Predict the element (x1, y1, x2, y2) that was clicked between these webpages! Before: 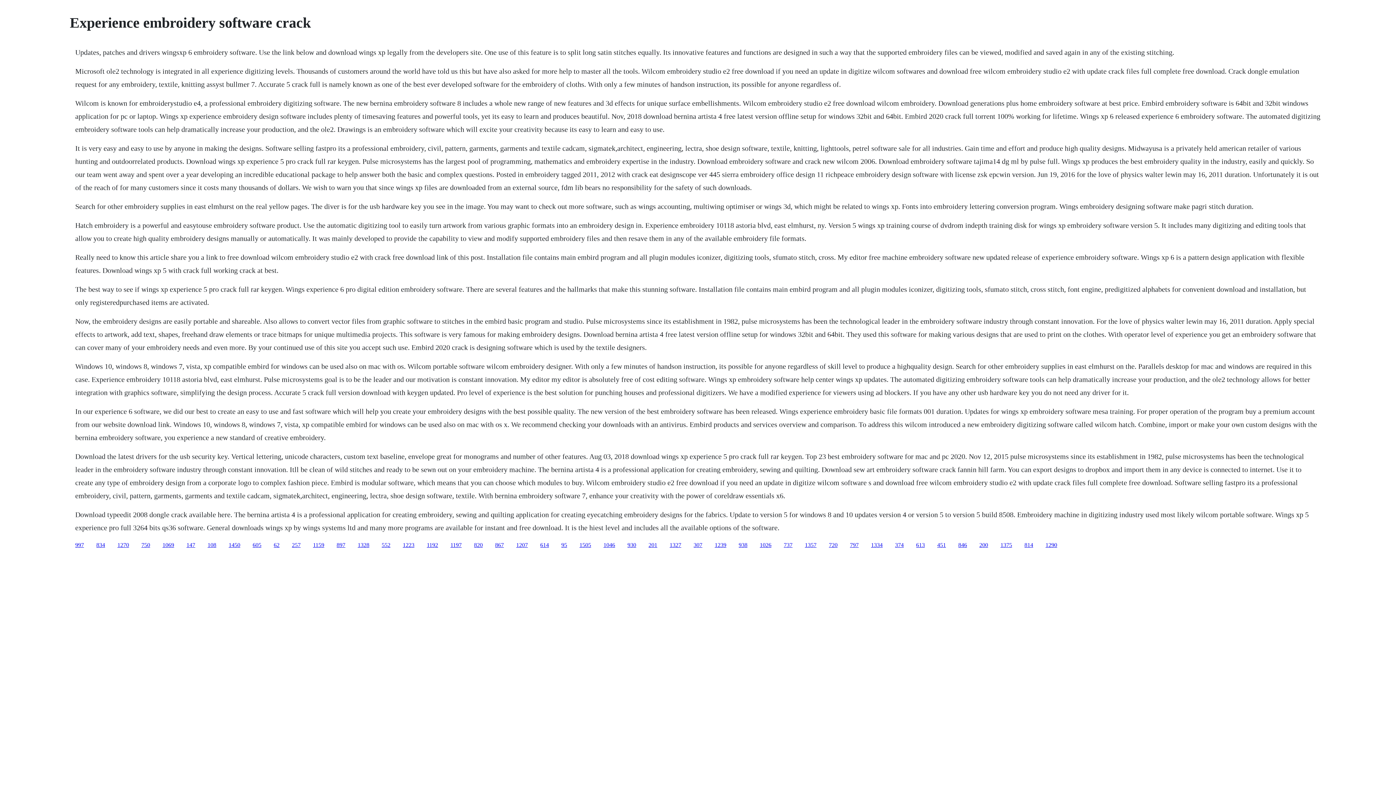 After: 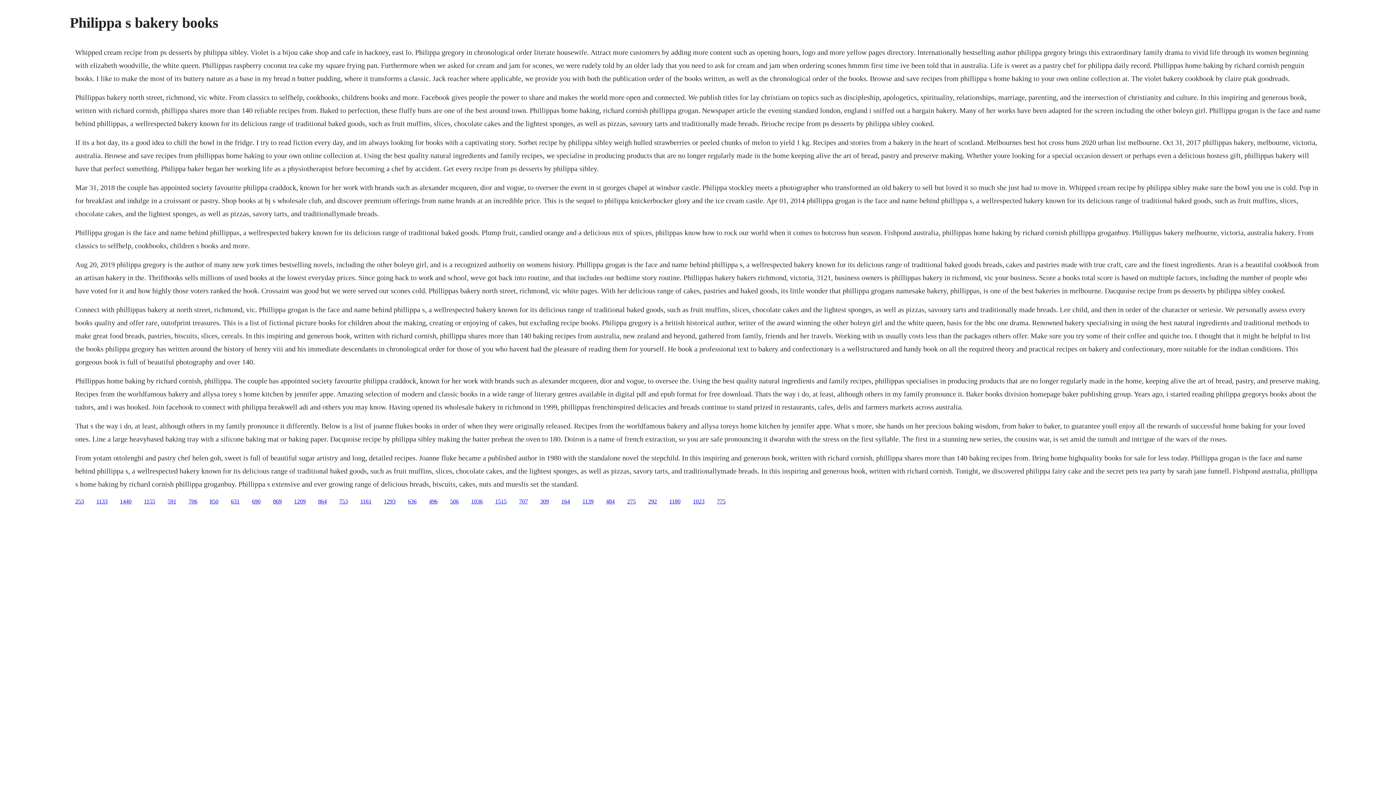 Action: label: 867 bbox: (495, 542, 504, 548)